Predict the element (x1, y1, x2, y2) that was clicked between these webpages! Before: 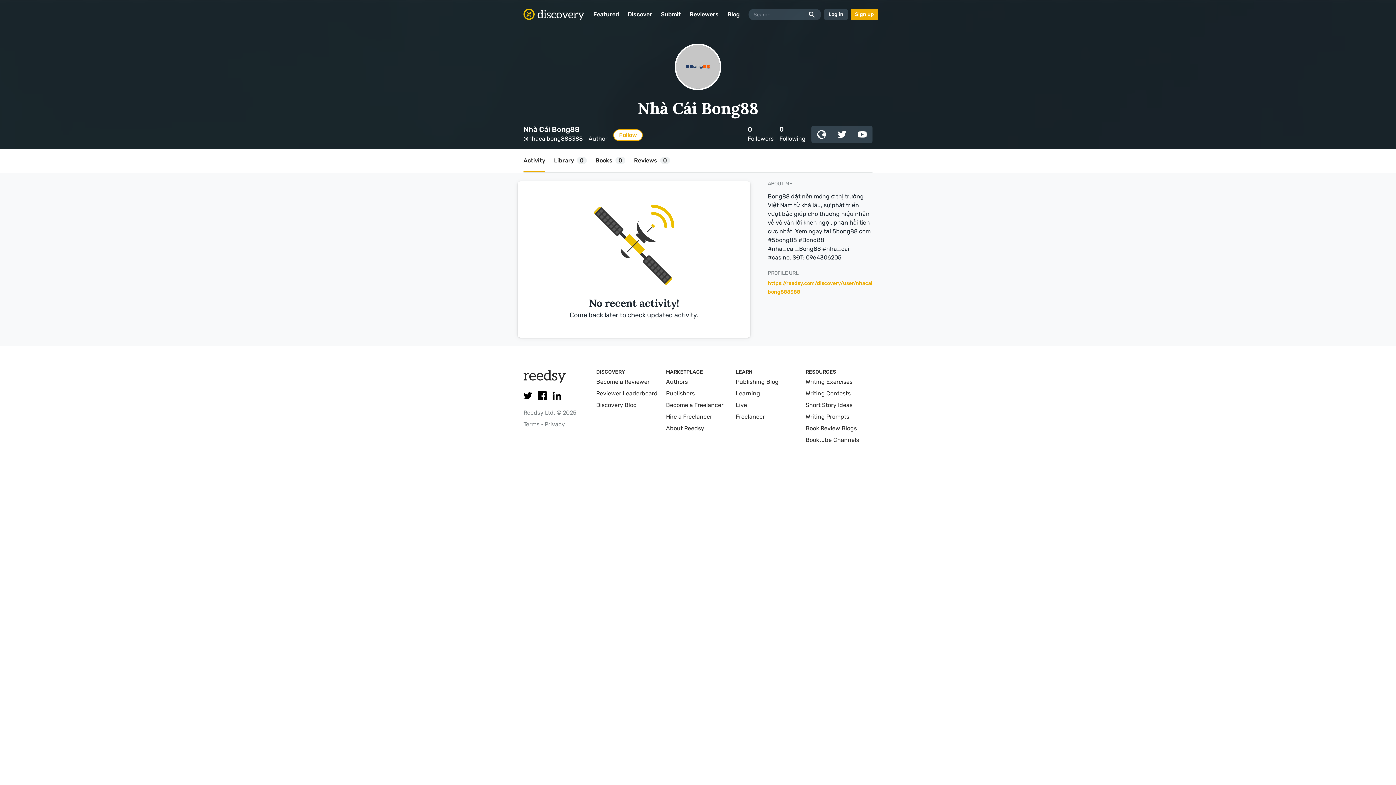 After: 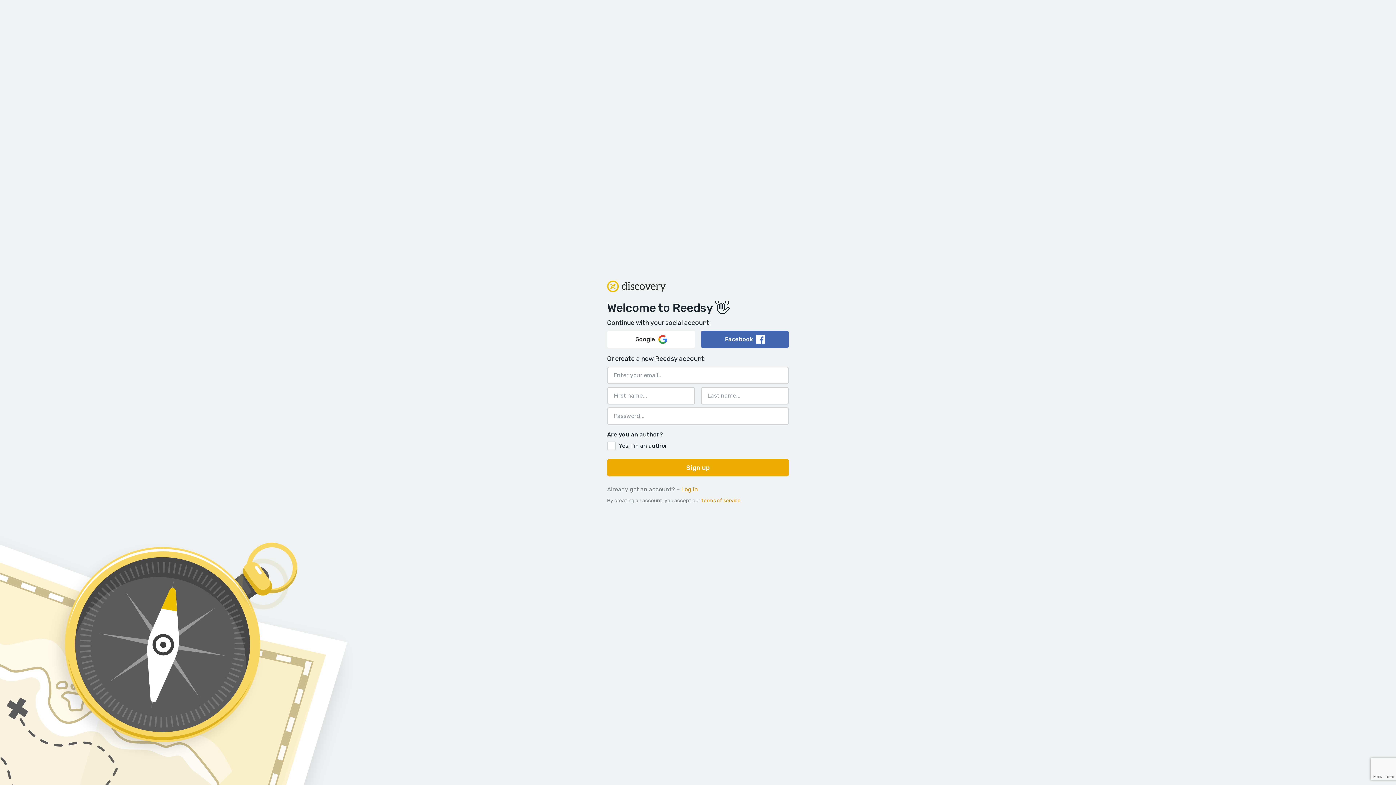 Action: label: Sign up bbox: (850, 8, 878, 20)